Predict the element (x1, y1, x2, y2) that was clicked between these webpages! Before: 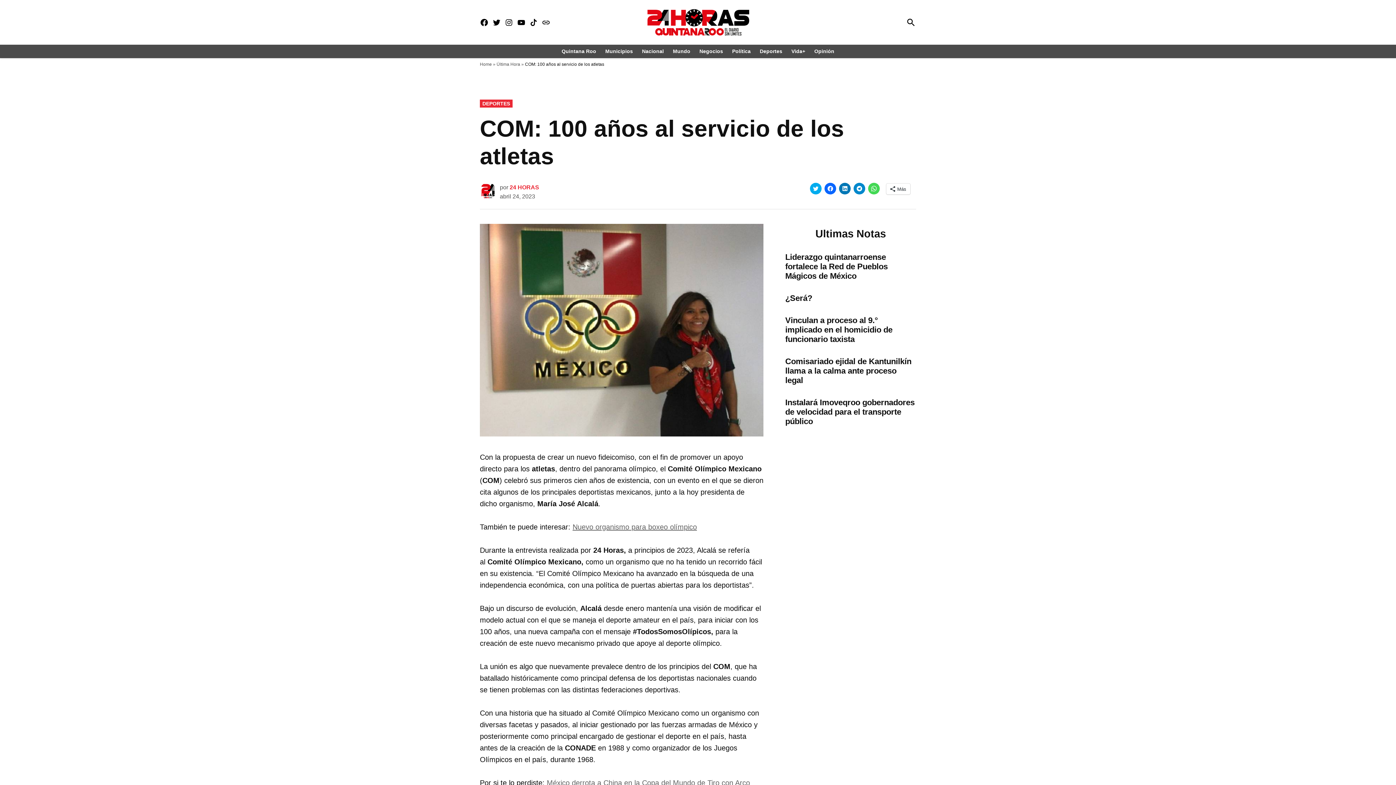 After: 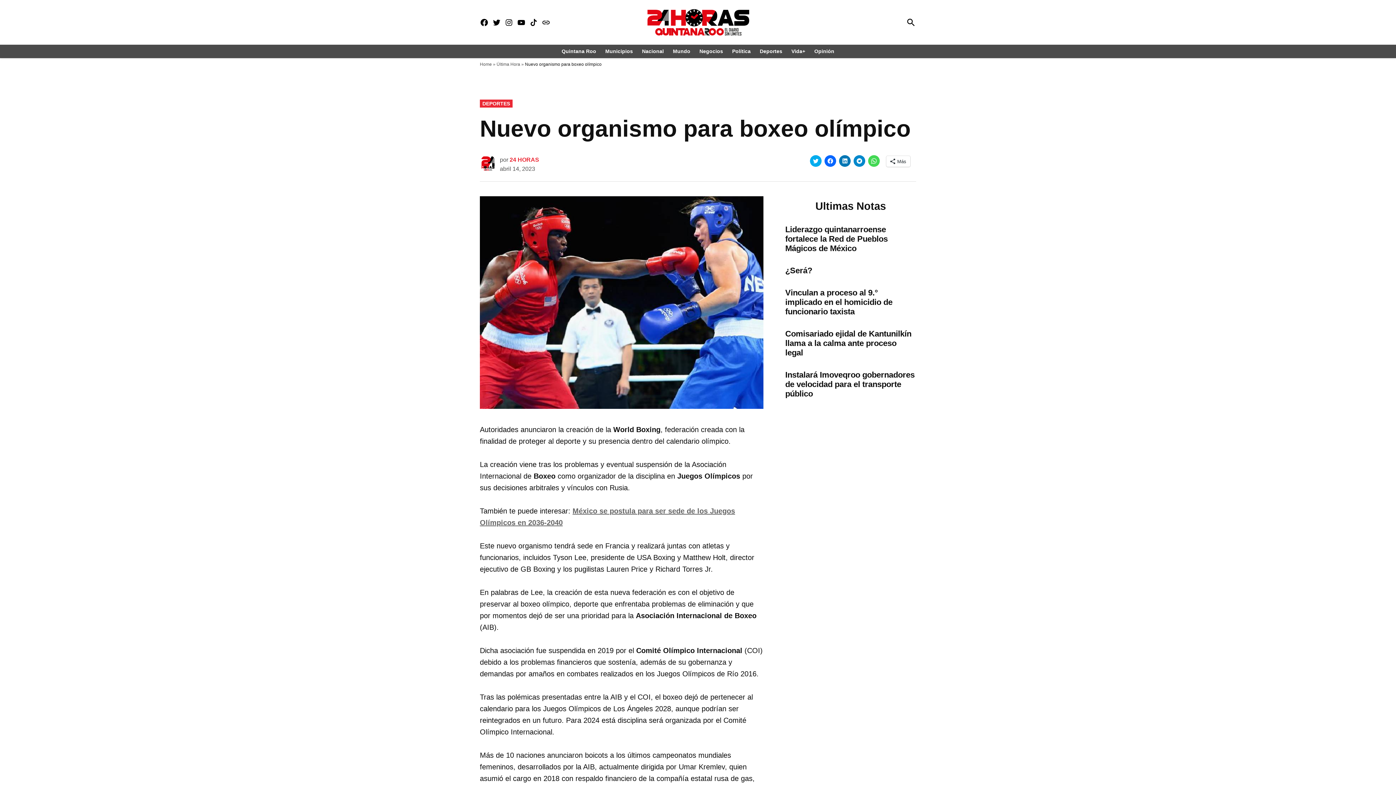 Action: bbox: (572, 523, 697, 531) label: Nuevo organismo para boxeo olímpico